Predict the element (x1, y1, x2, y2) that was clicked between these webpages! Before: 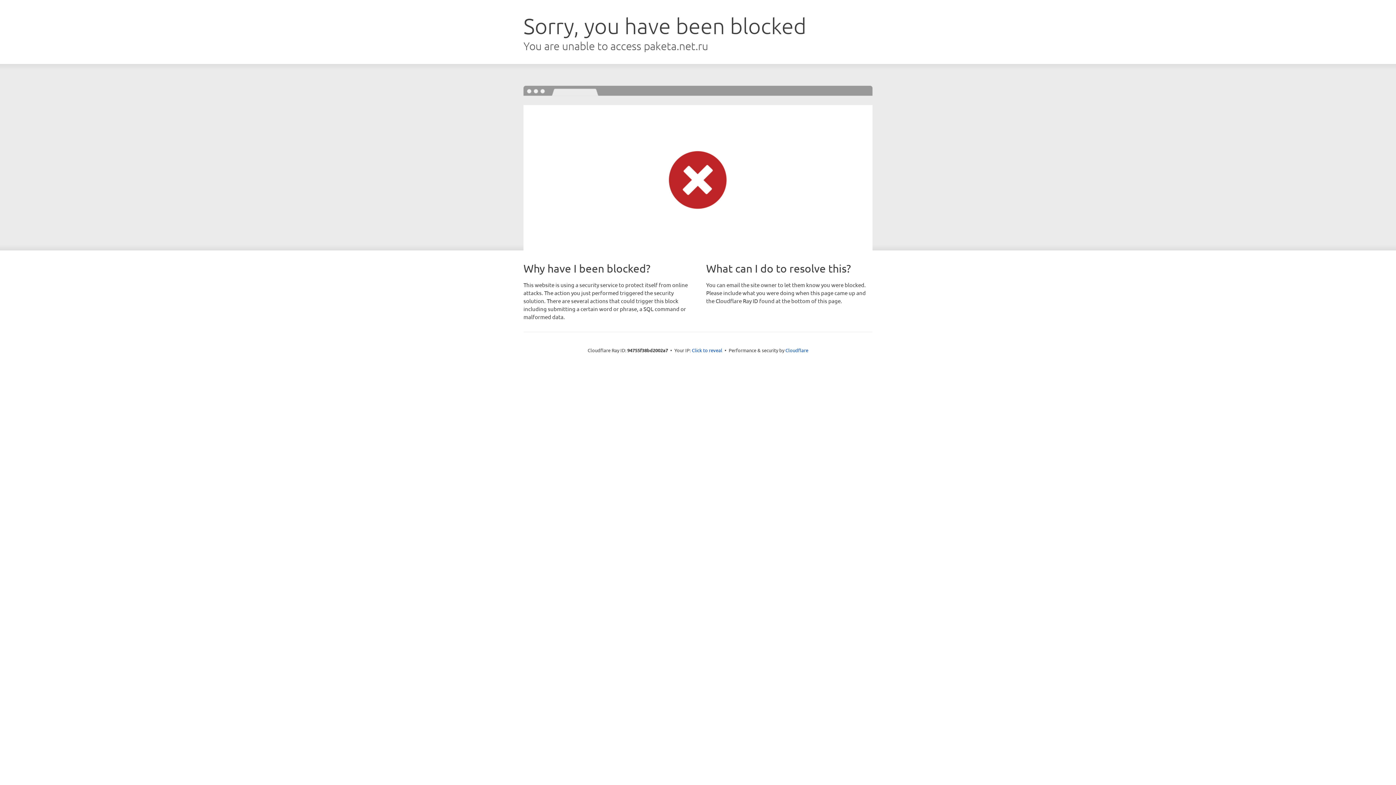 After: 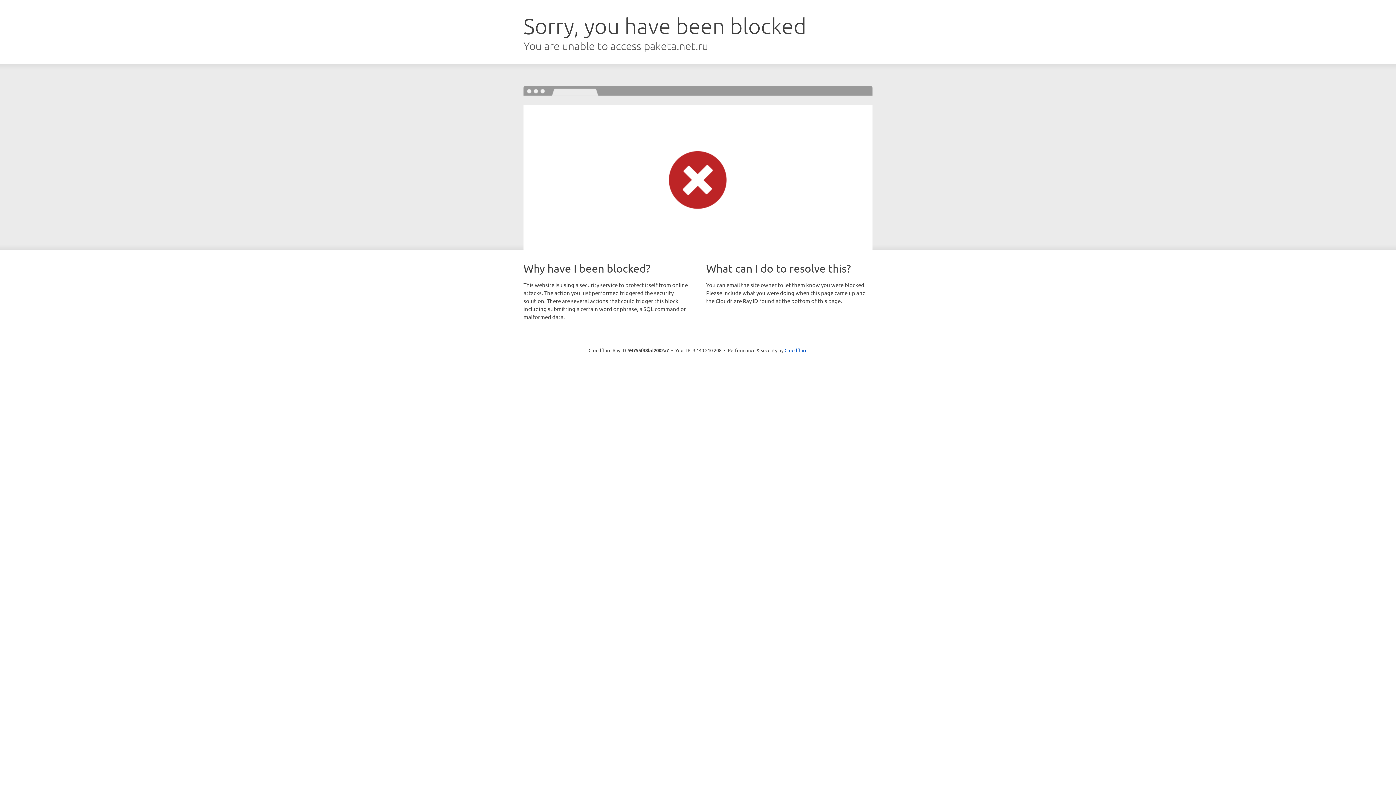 Action: label: Click to reveal bbox: (692, 346, 722, 353)